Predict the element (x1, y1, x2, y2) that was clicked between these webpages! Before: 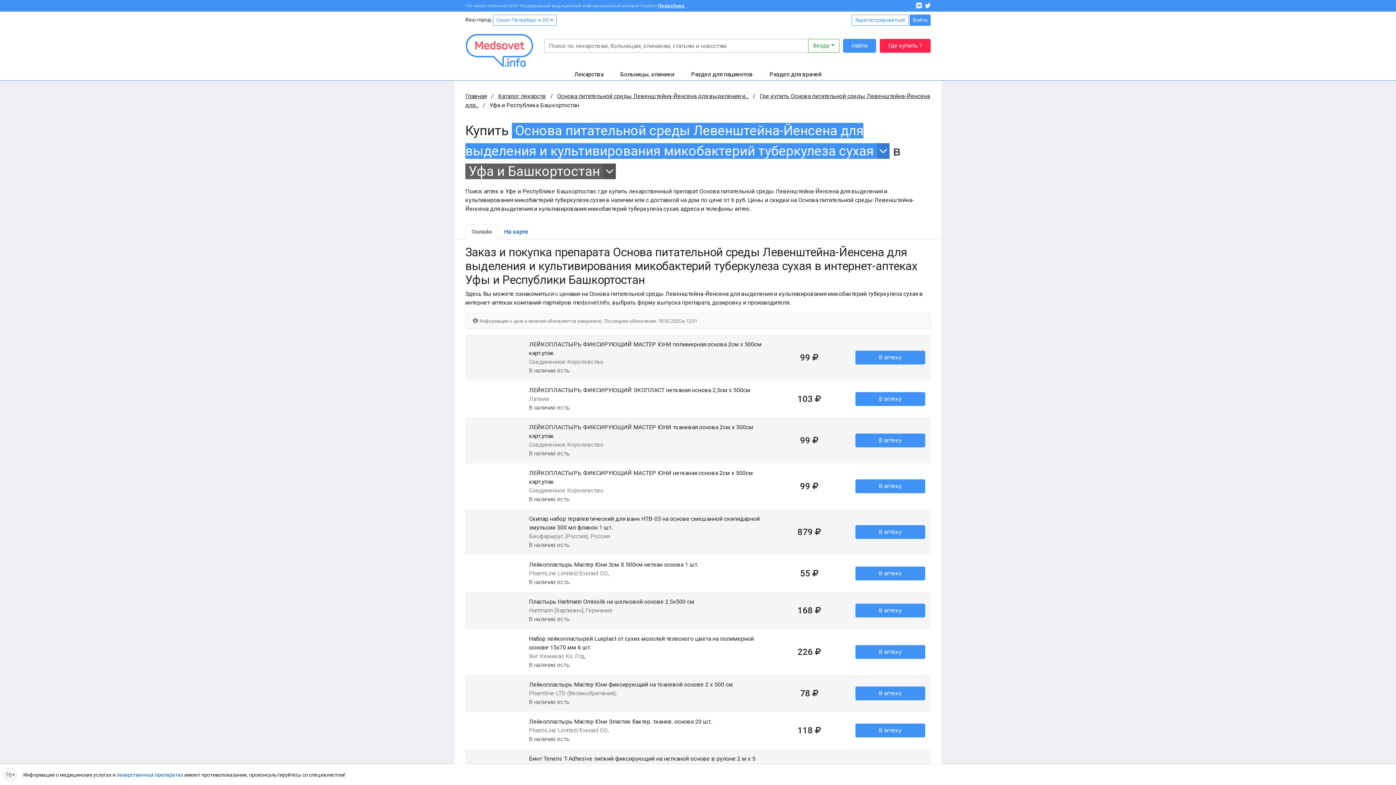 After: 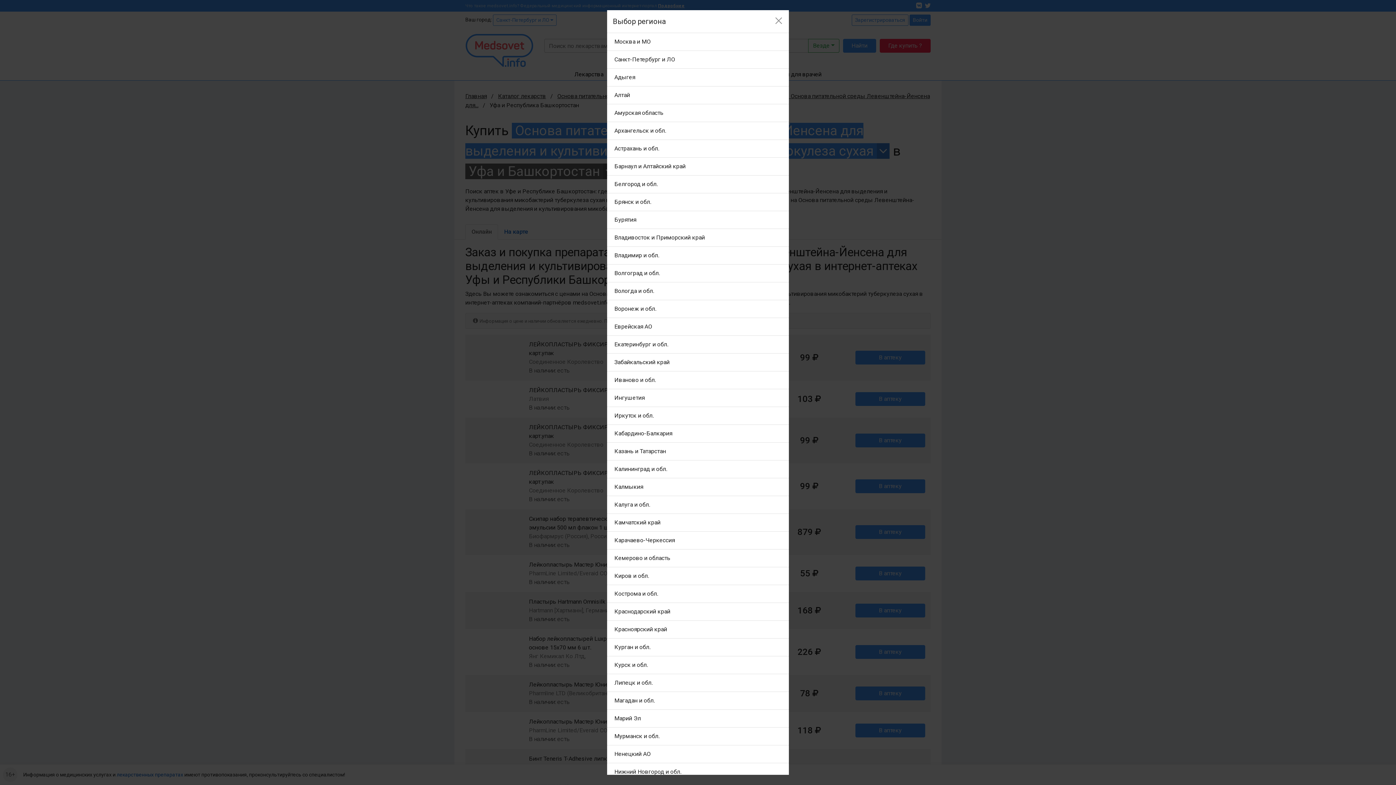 Action: label: Уфа и Башкортостан bbox: (465, 163, 616, 179)